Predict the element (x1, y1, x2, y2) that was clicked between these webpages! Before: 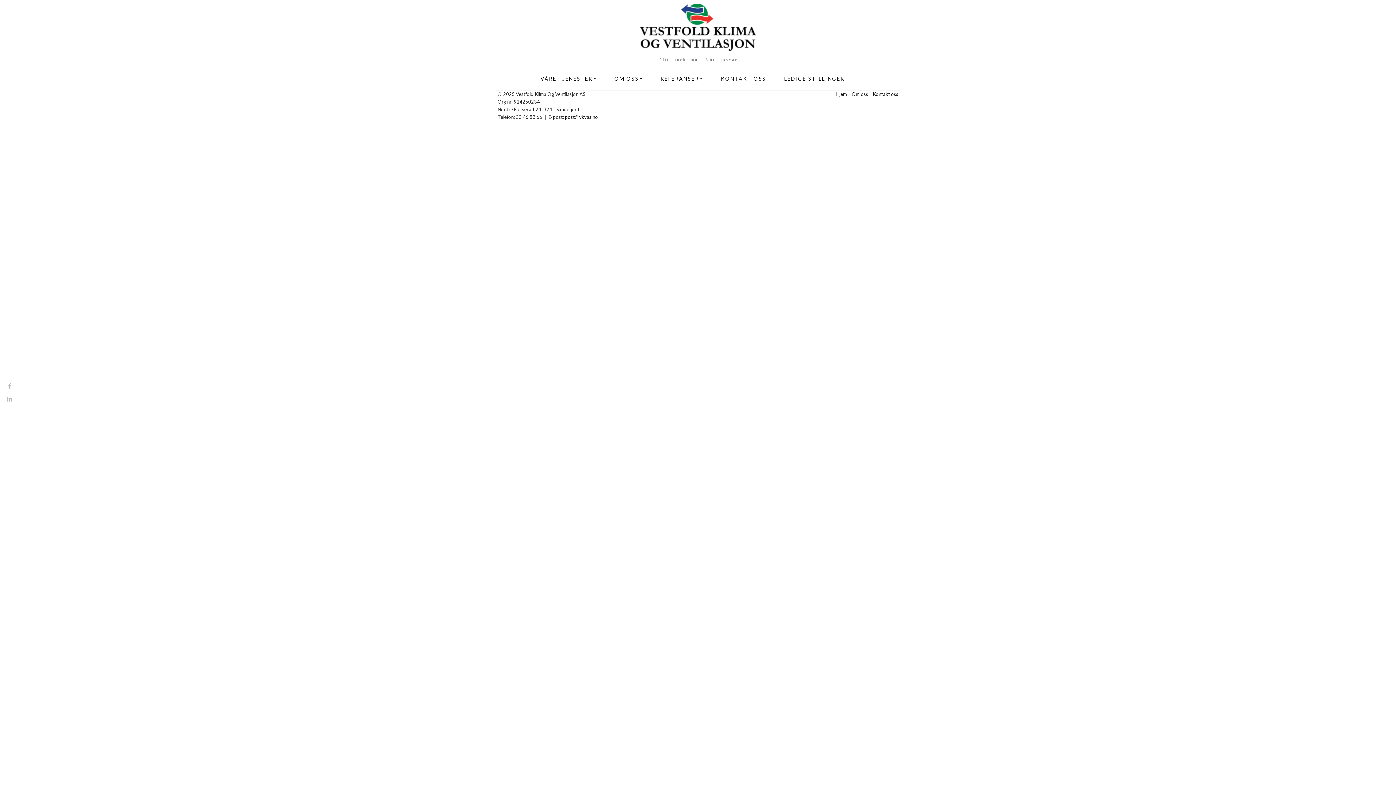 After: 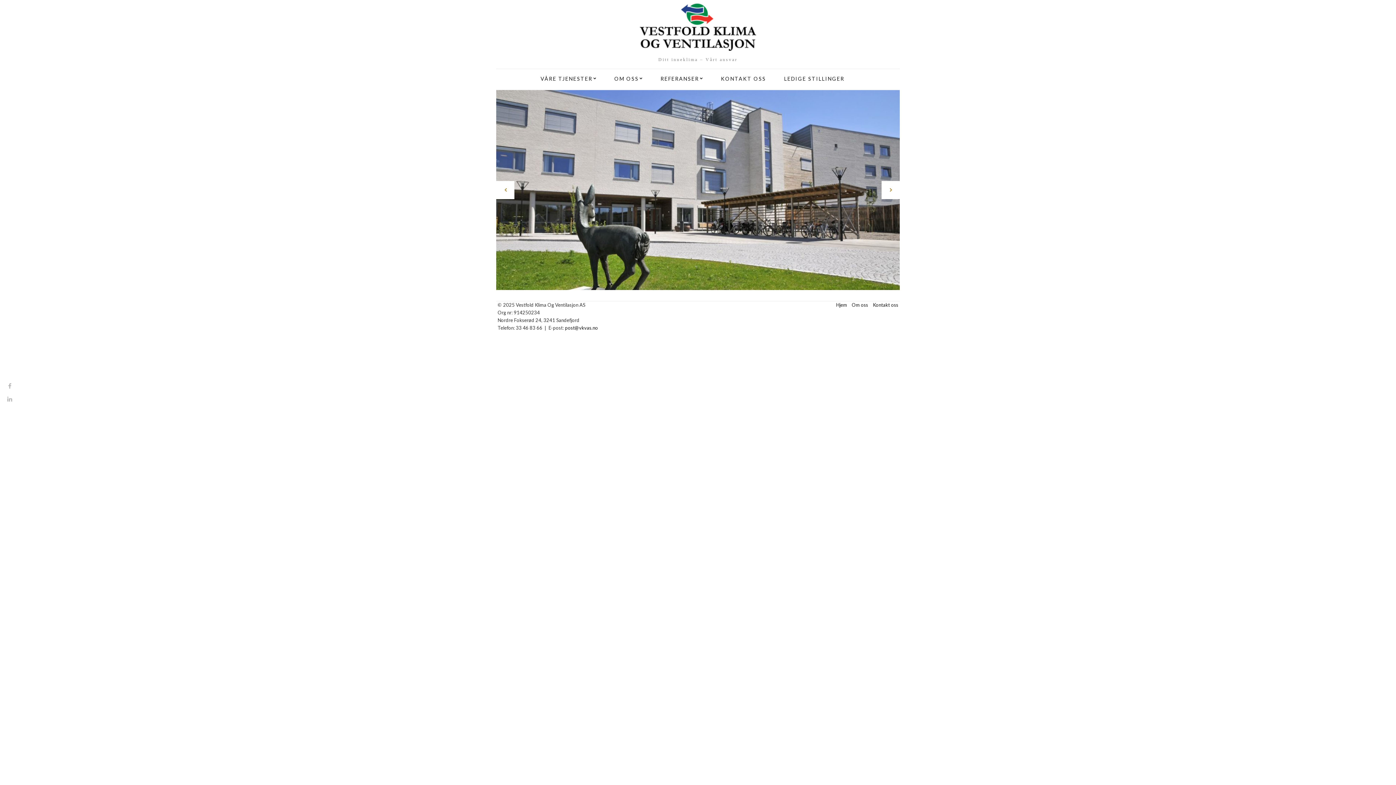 Action: bbox: (496, 3, 900, 50)